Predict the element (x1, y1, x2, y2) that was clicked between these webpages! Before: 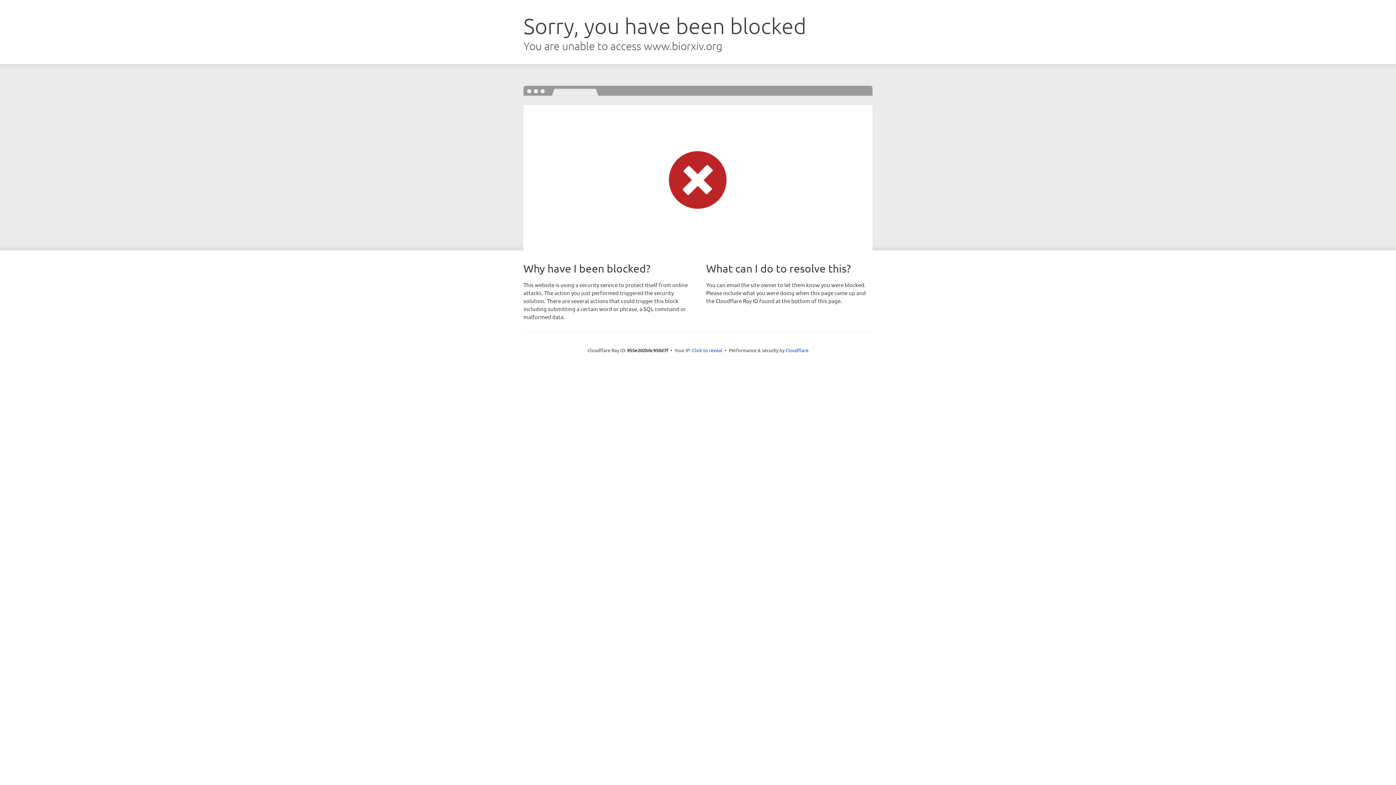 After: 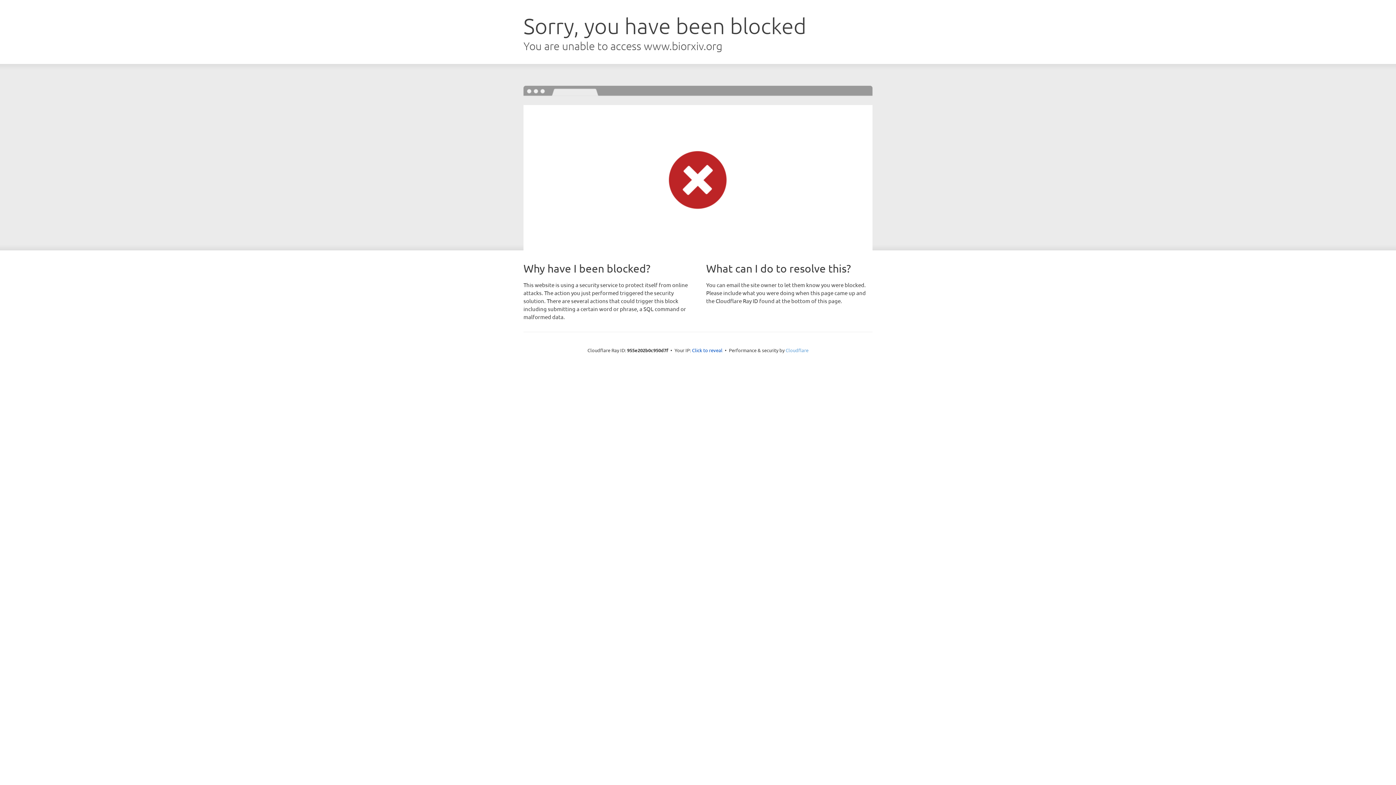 Action: bbox: (785, 347, 808, 353) label: Cloudflare